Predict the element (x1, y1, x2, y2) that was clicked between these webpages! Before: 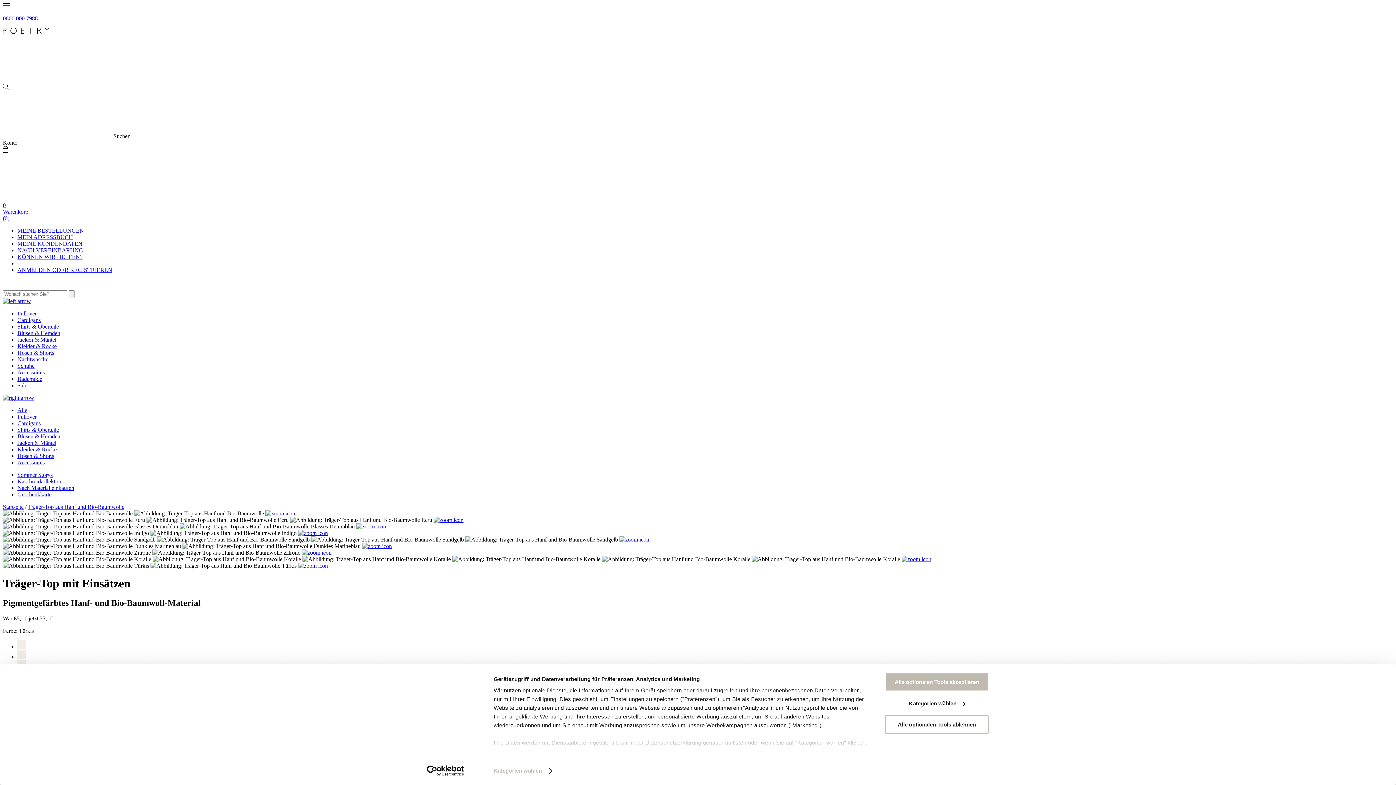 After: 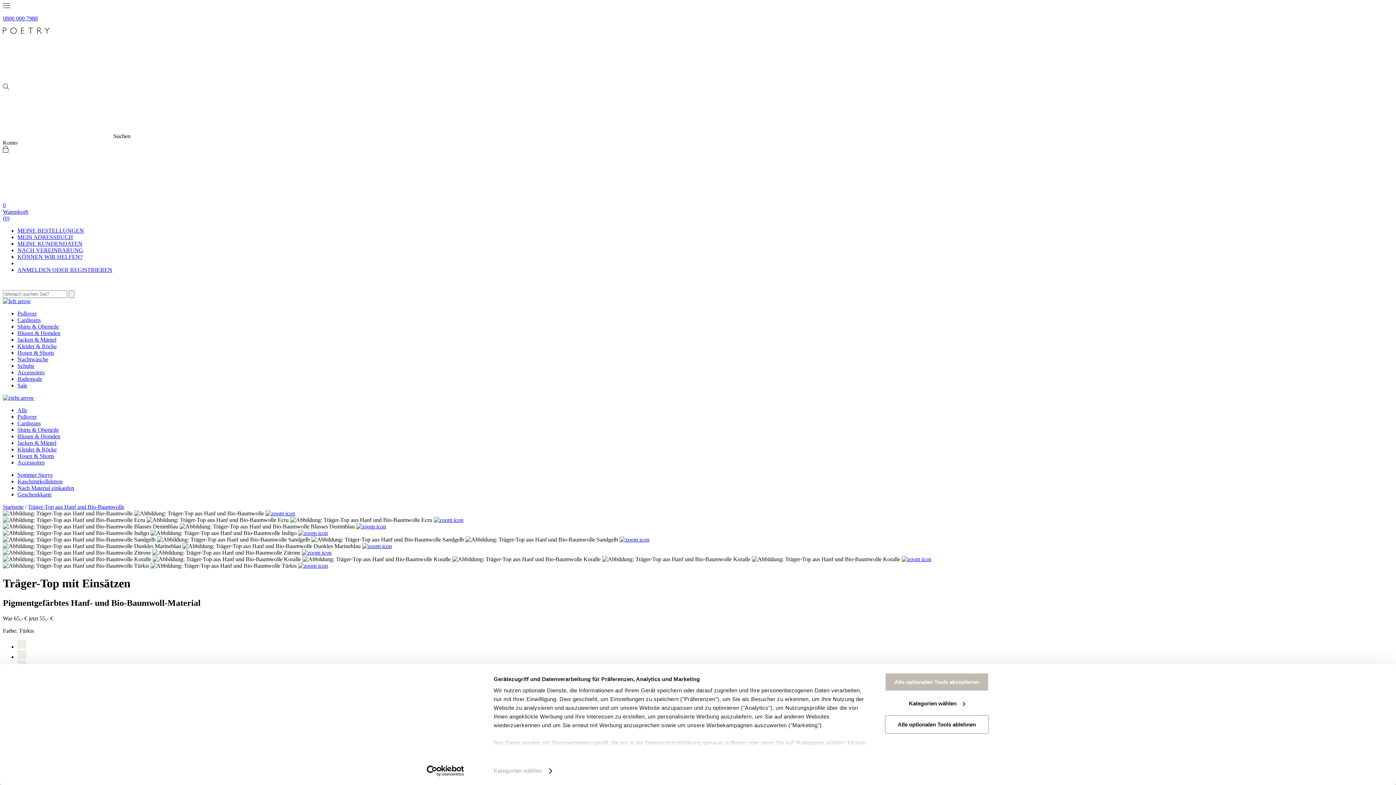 Action: bbox: (298, 530, 328, 536)